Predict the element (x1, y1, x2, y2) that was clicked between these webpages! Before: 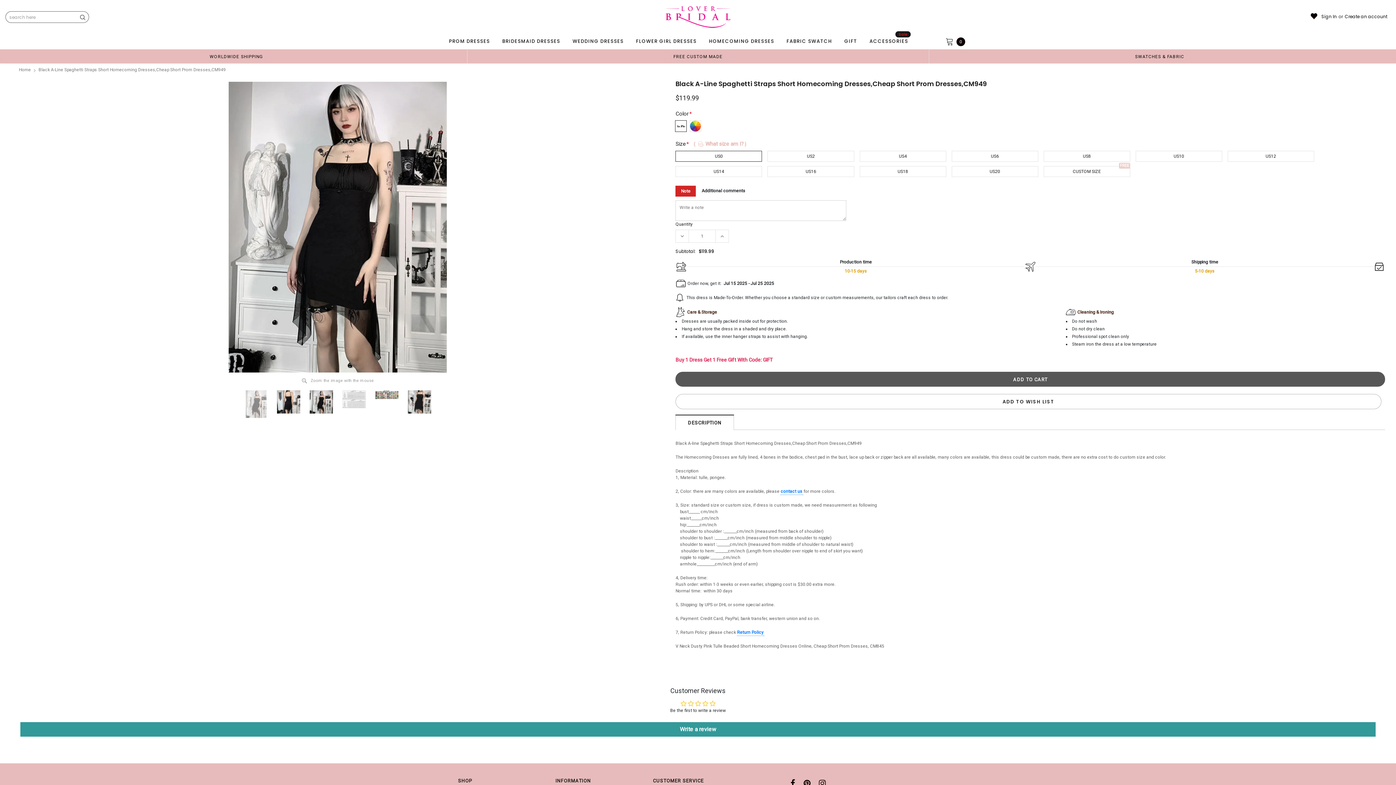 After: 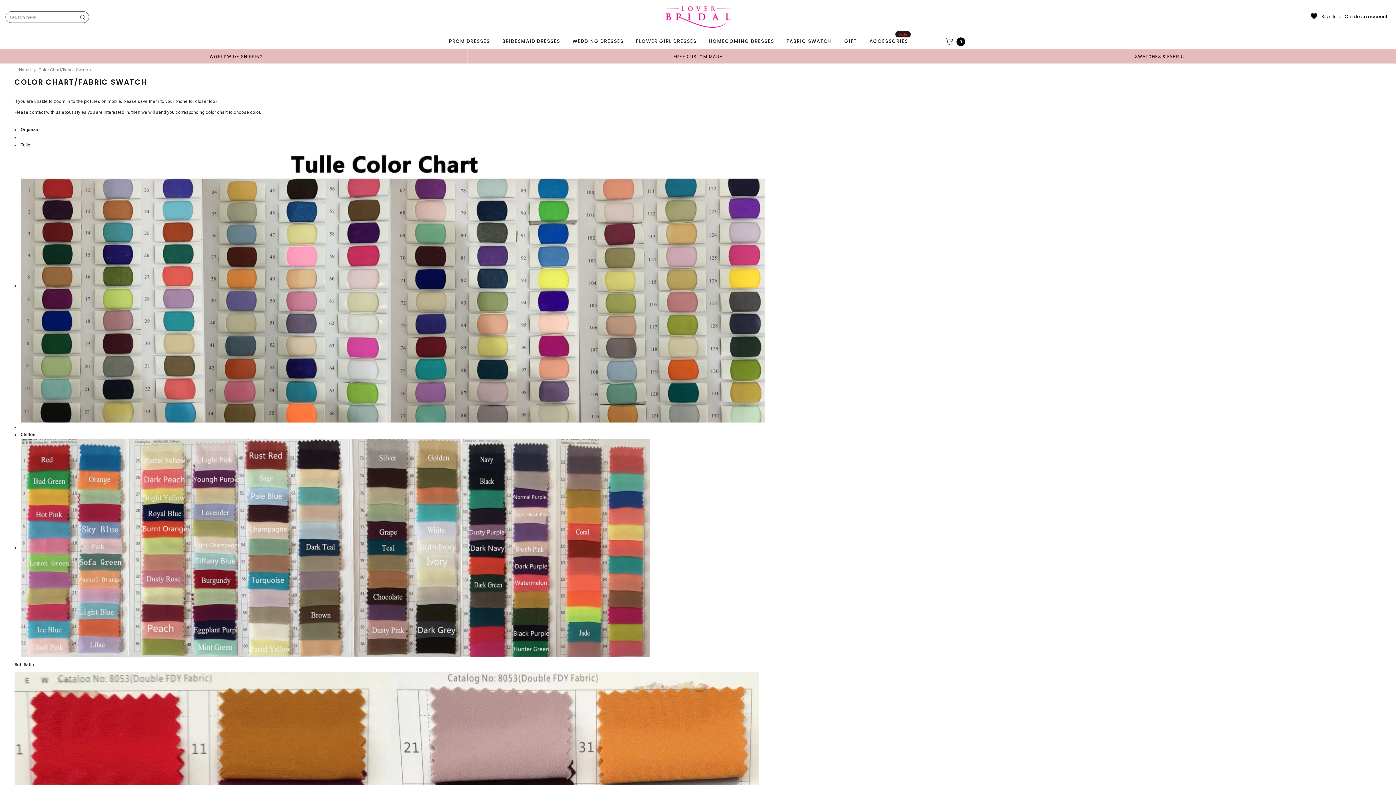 Action: label: SWATCHES & FABRIC bbox: (1133, 54, 1186, 59)